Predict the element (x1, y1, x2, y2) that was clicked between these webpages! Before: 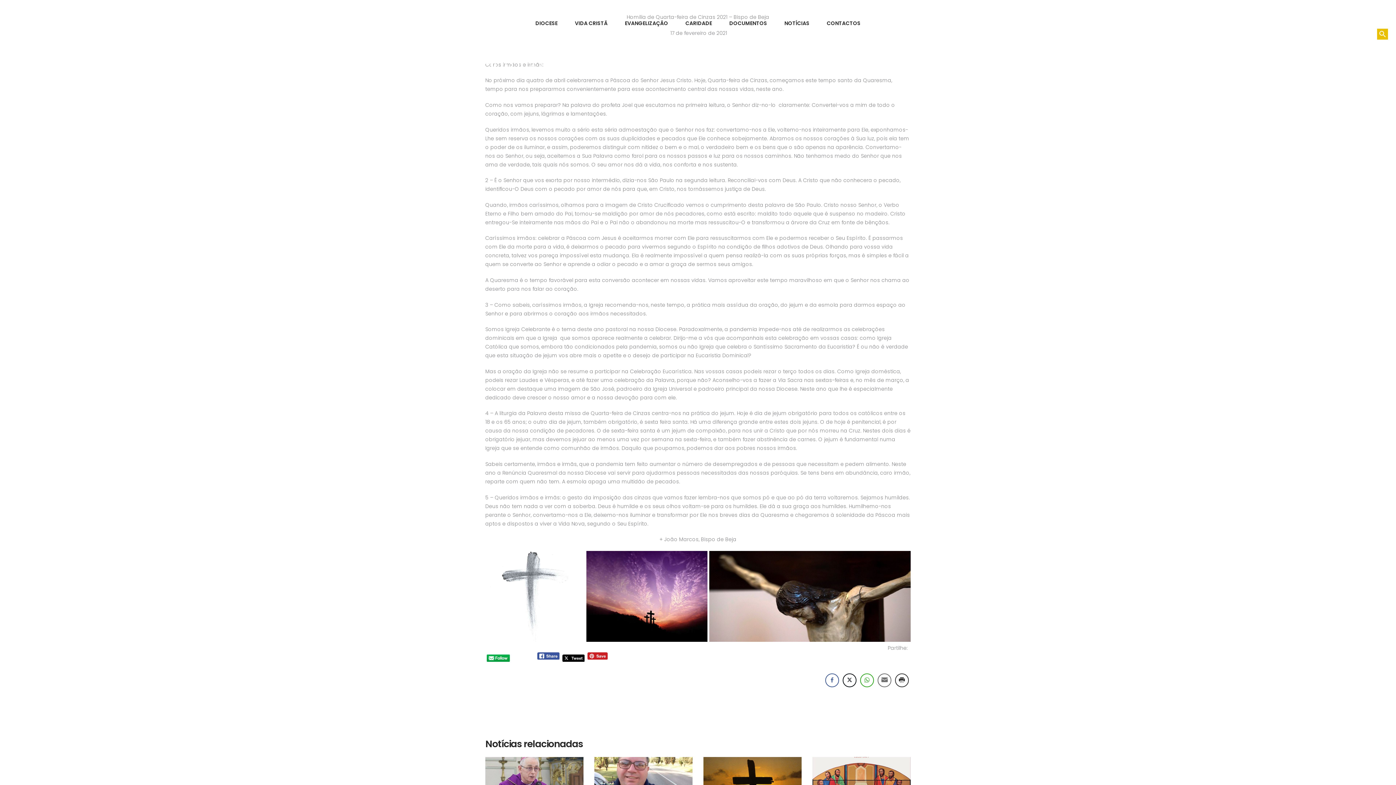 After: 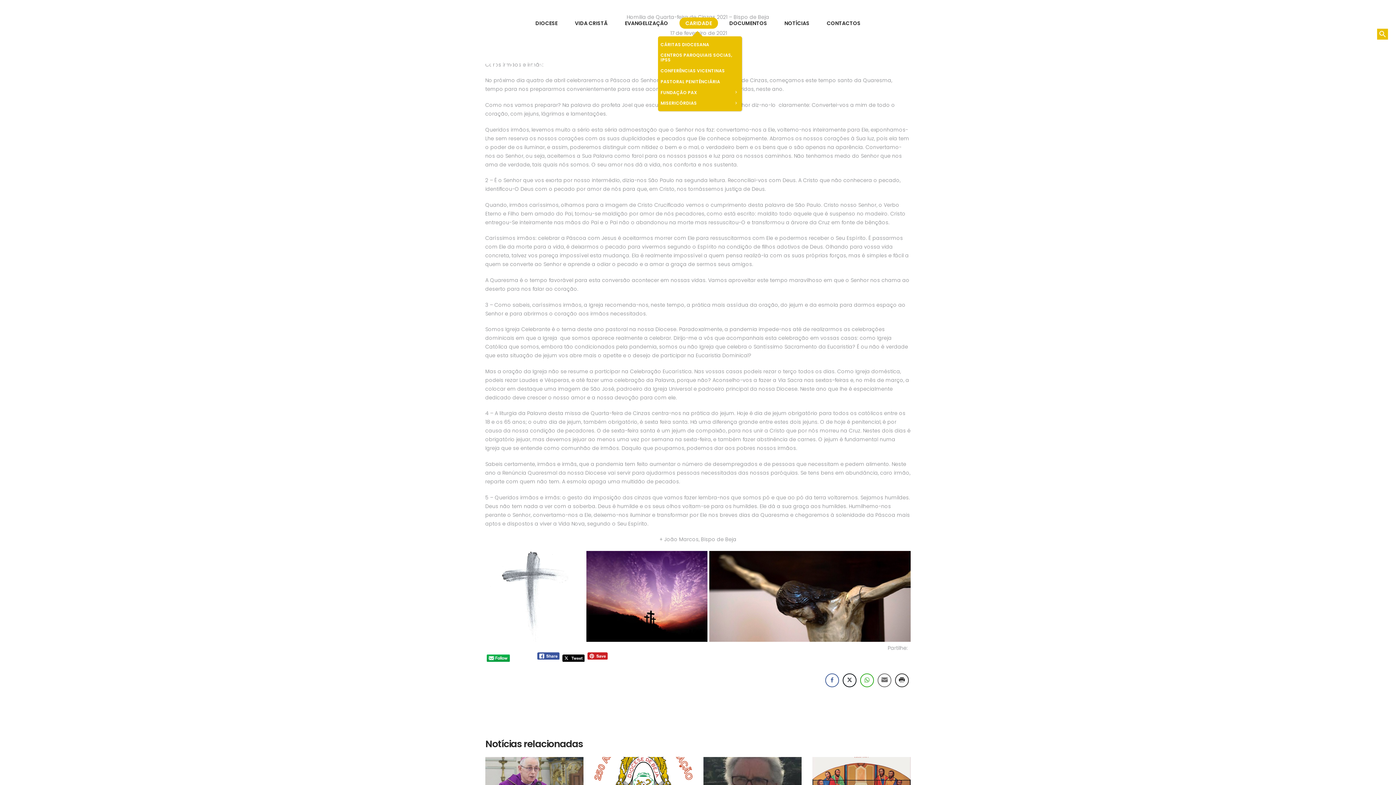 Action: bbox: (679, 17, 718, 28) label: CARIDADE